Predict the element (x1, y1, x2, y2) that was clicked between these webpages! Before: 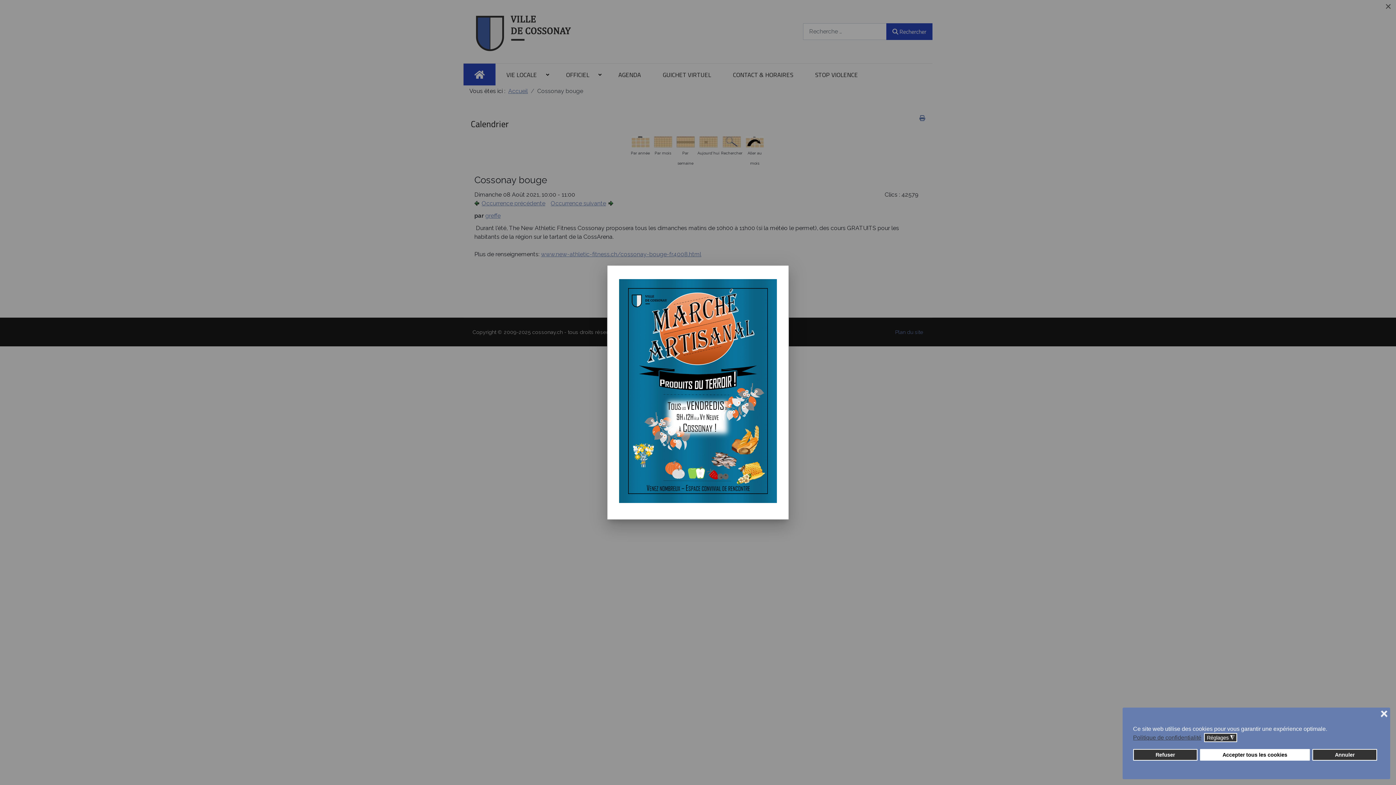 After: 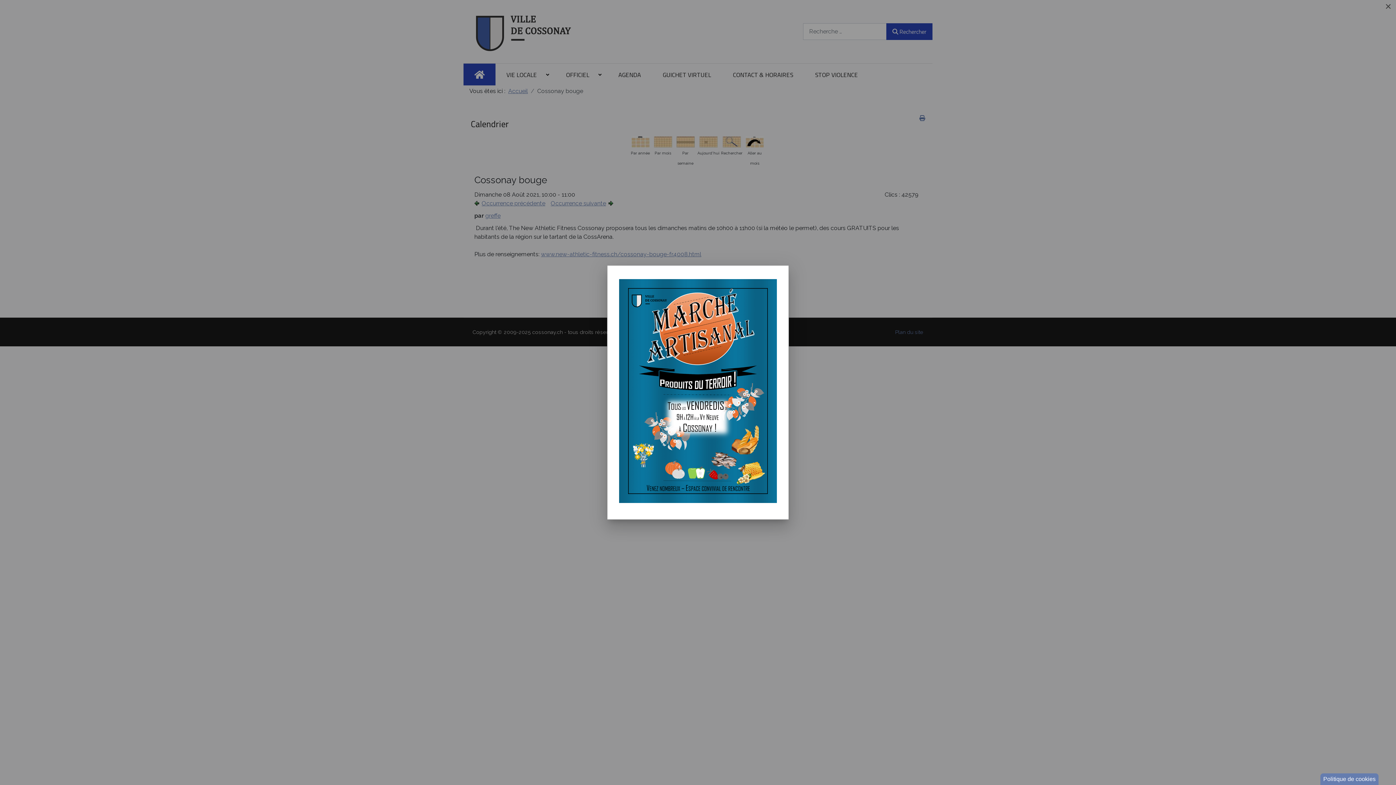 Action: bbox: (1133, 749, 1197, 761) label: Refuser